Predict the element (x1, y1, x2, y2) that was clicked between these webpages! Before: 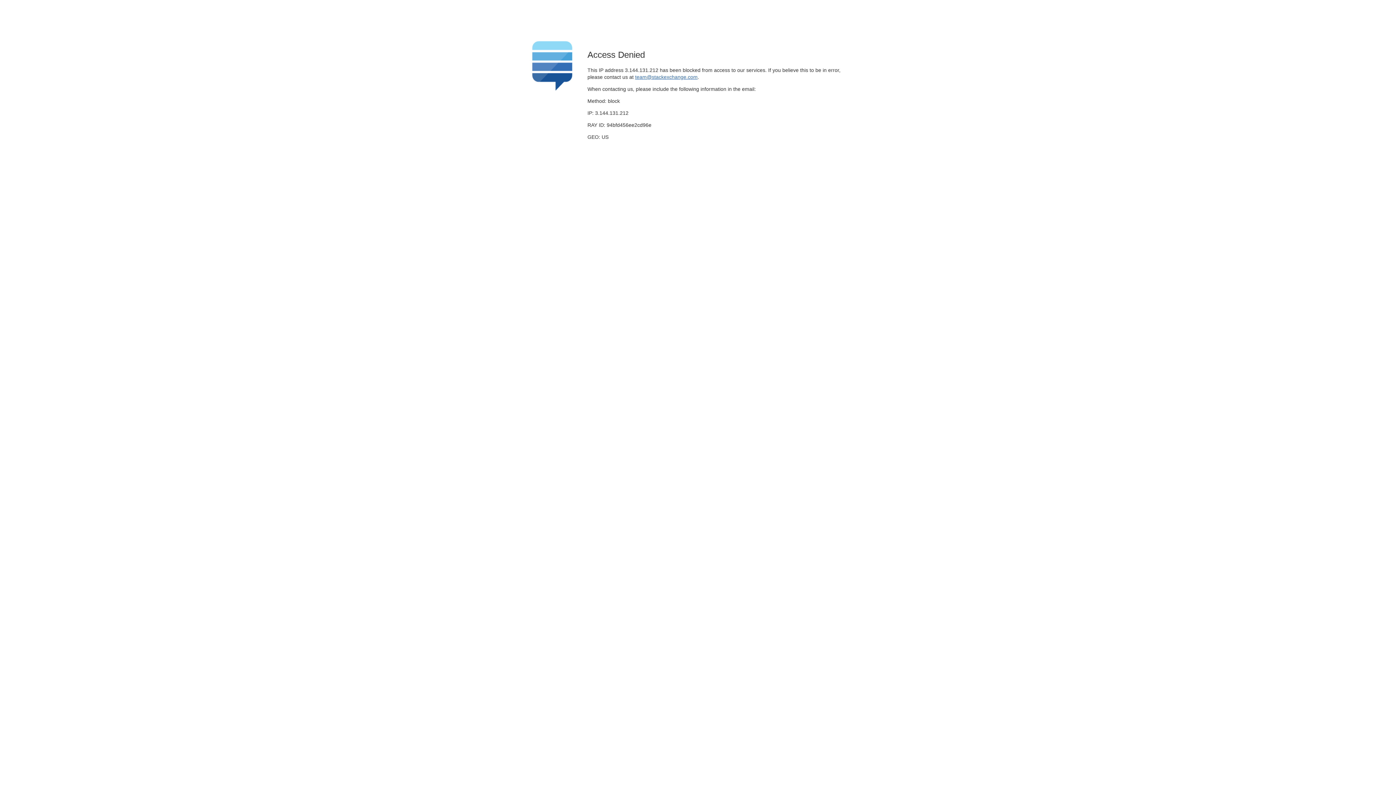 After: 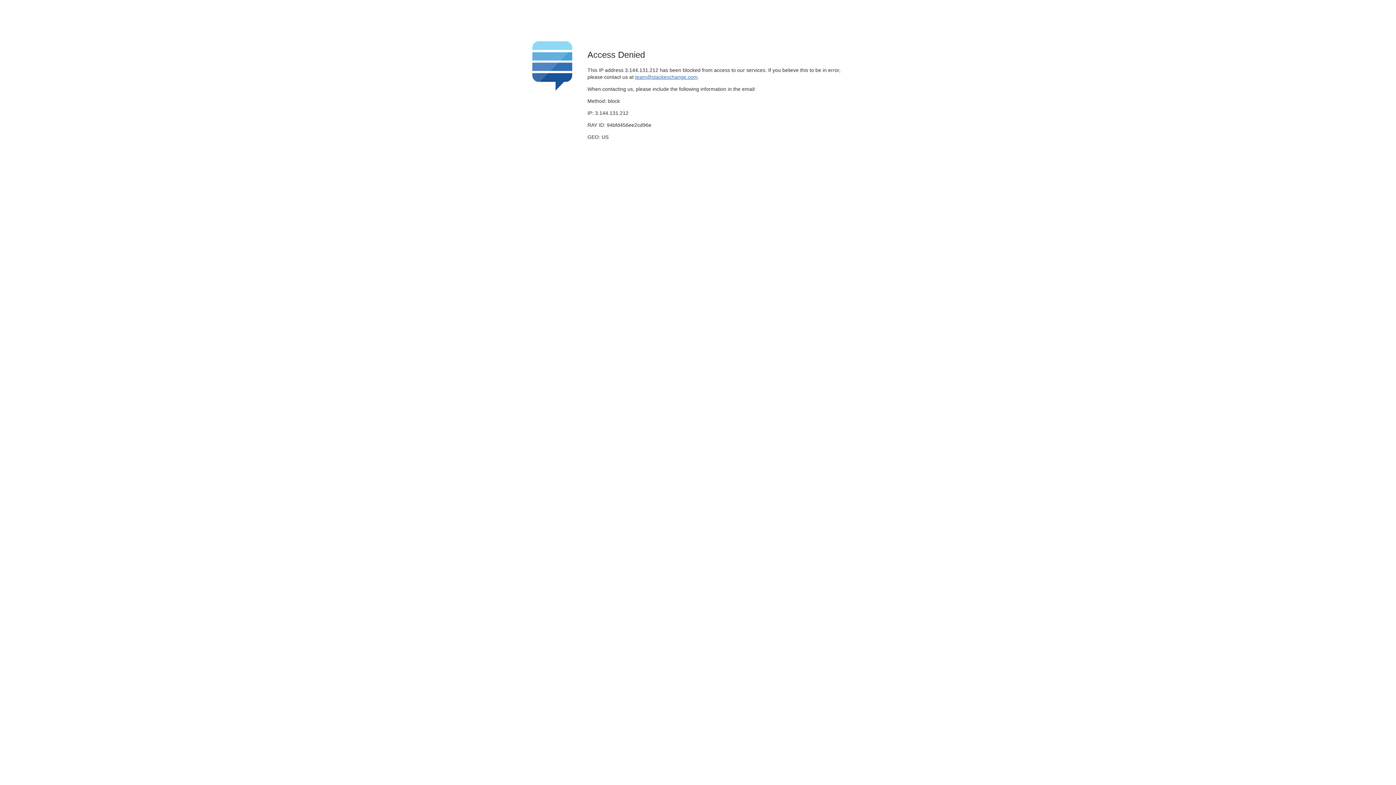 Action: label: team@stackexchange.com bbox: (635, 74, 697, 79)